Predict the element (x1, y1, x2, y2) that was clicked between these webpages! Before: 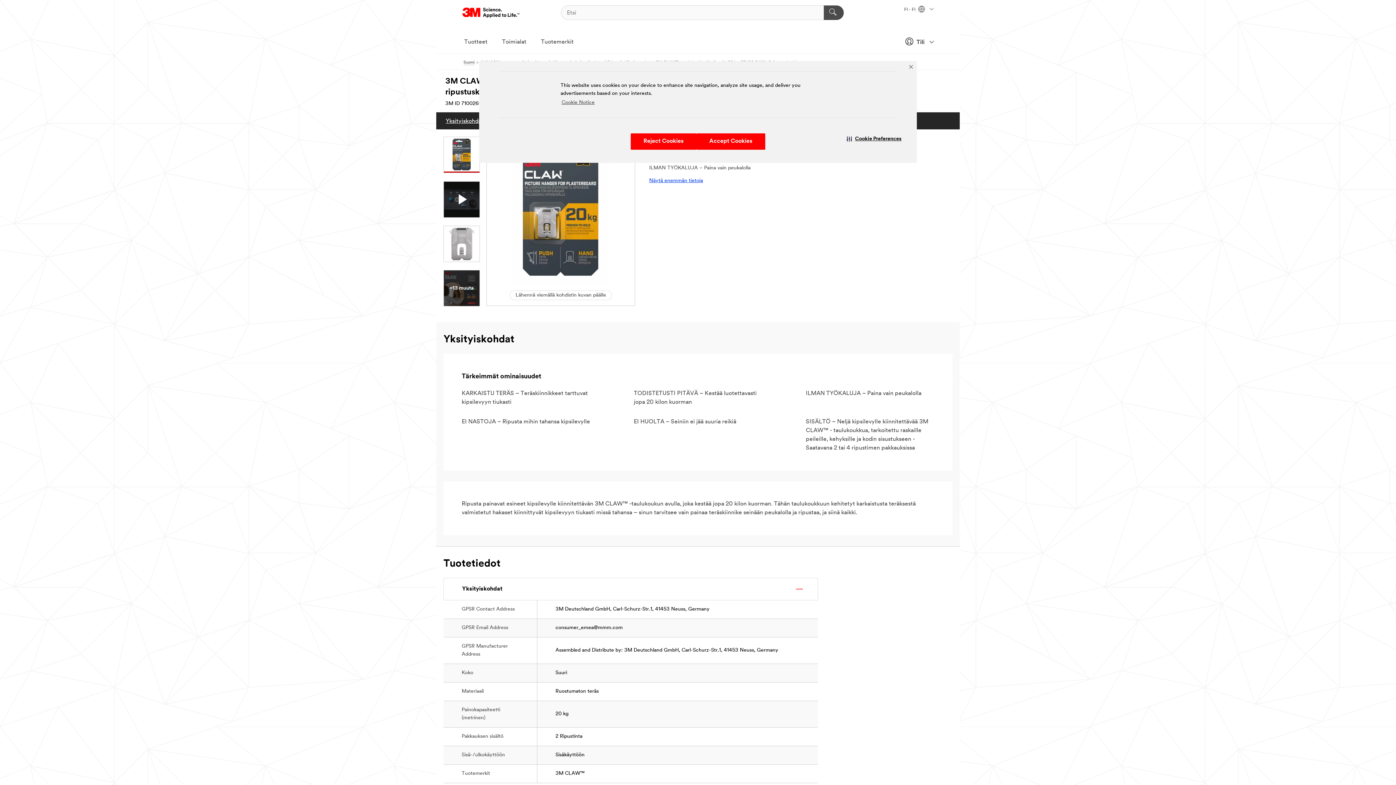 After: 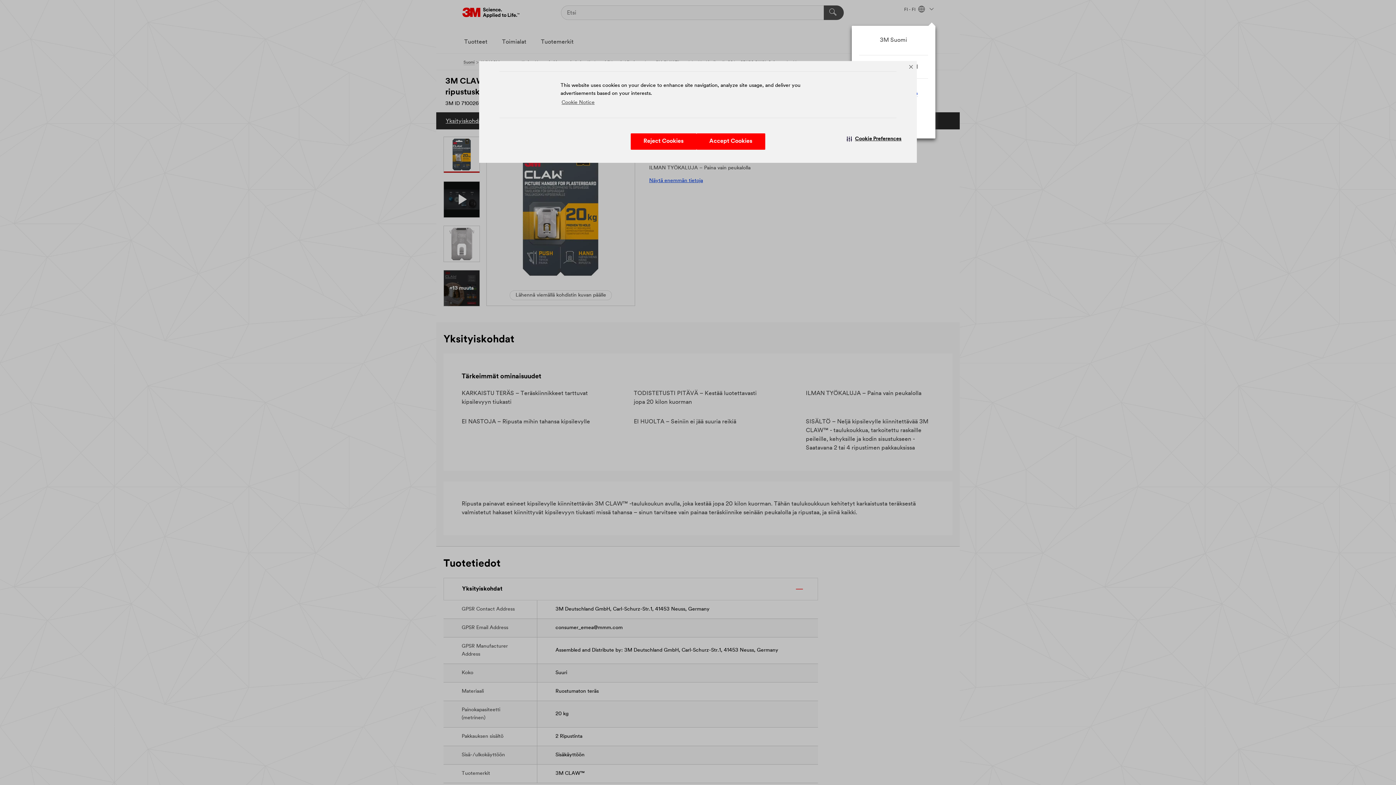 Action: bbox: (904, 7, 933, 12) label: FI - FI  